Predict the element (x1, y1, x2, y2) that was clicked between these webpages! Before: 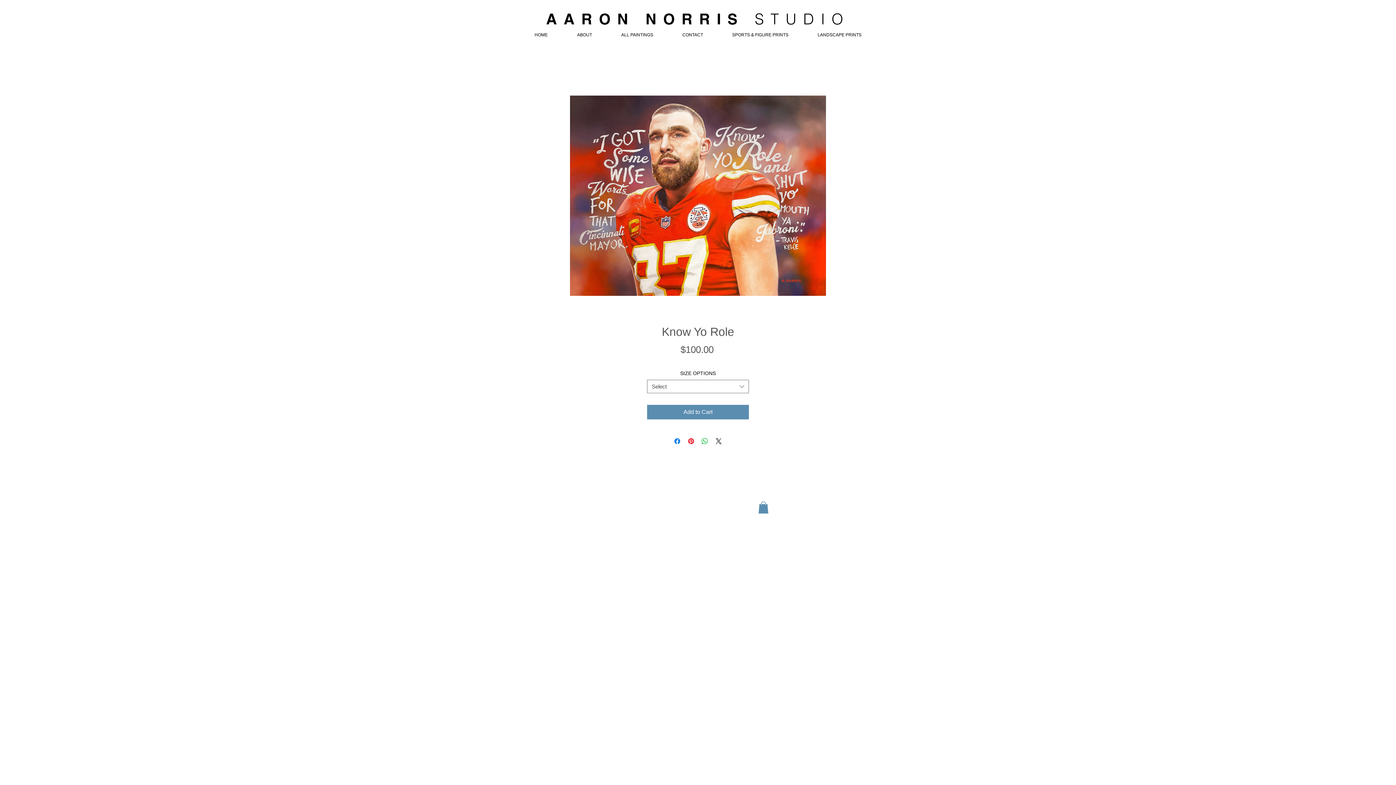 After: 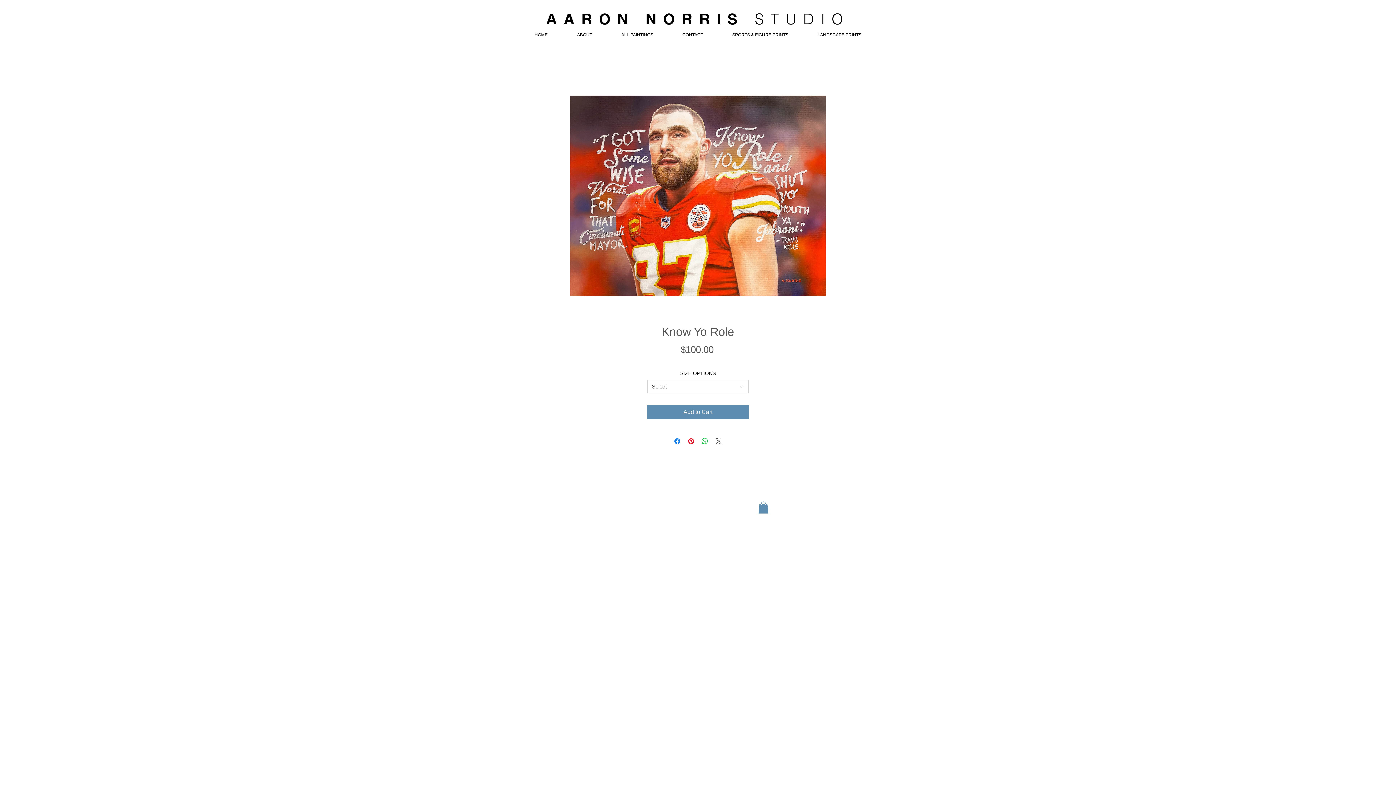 Action: bbox: (714, 437, 723, 445) label: Share on X